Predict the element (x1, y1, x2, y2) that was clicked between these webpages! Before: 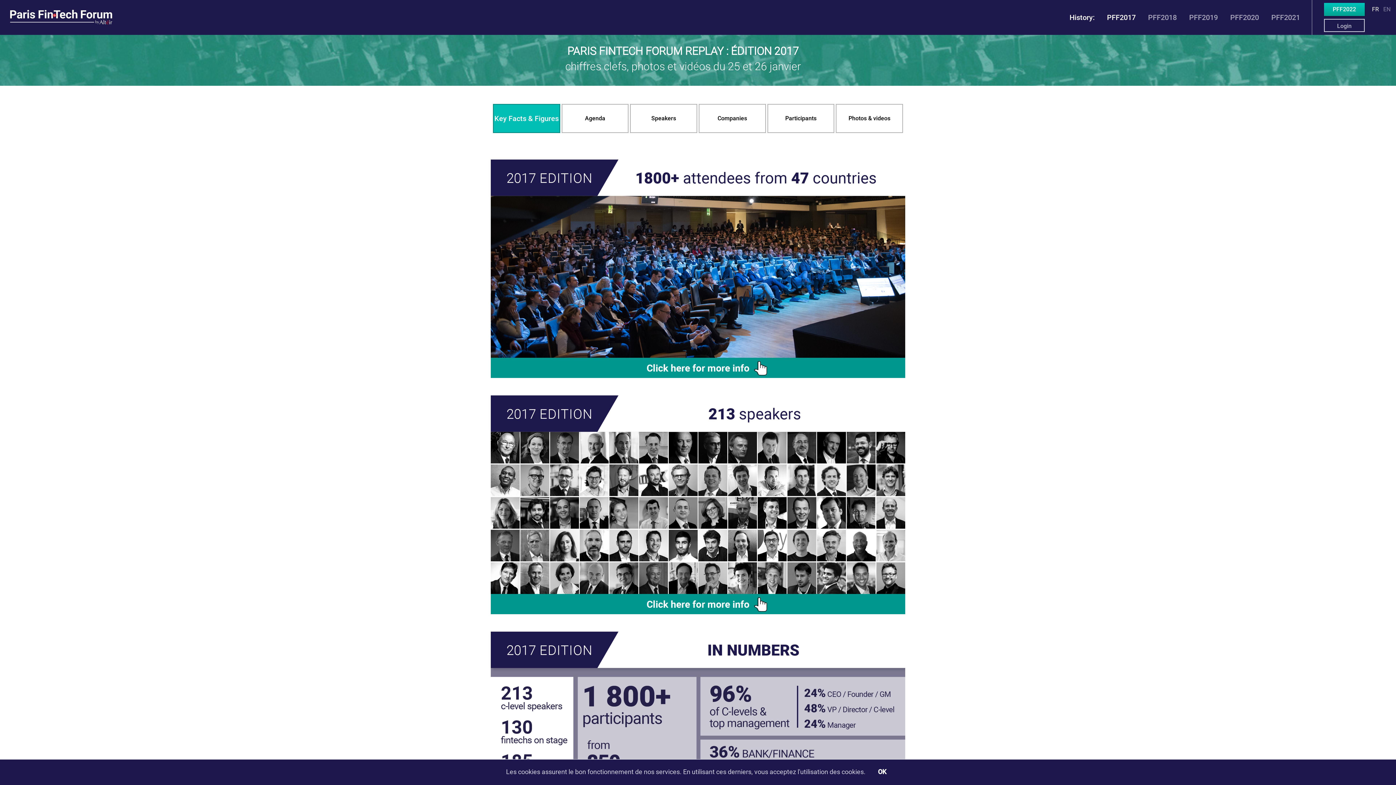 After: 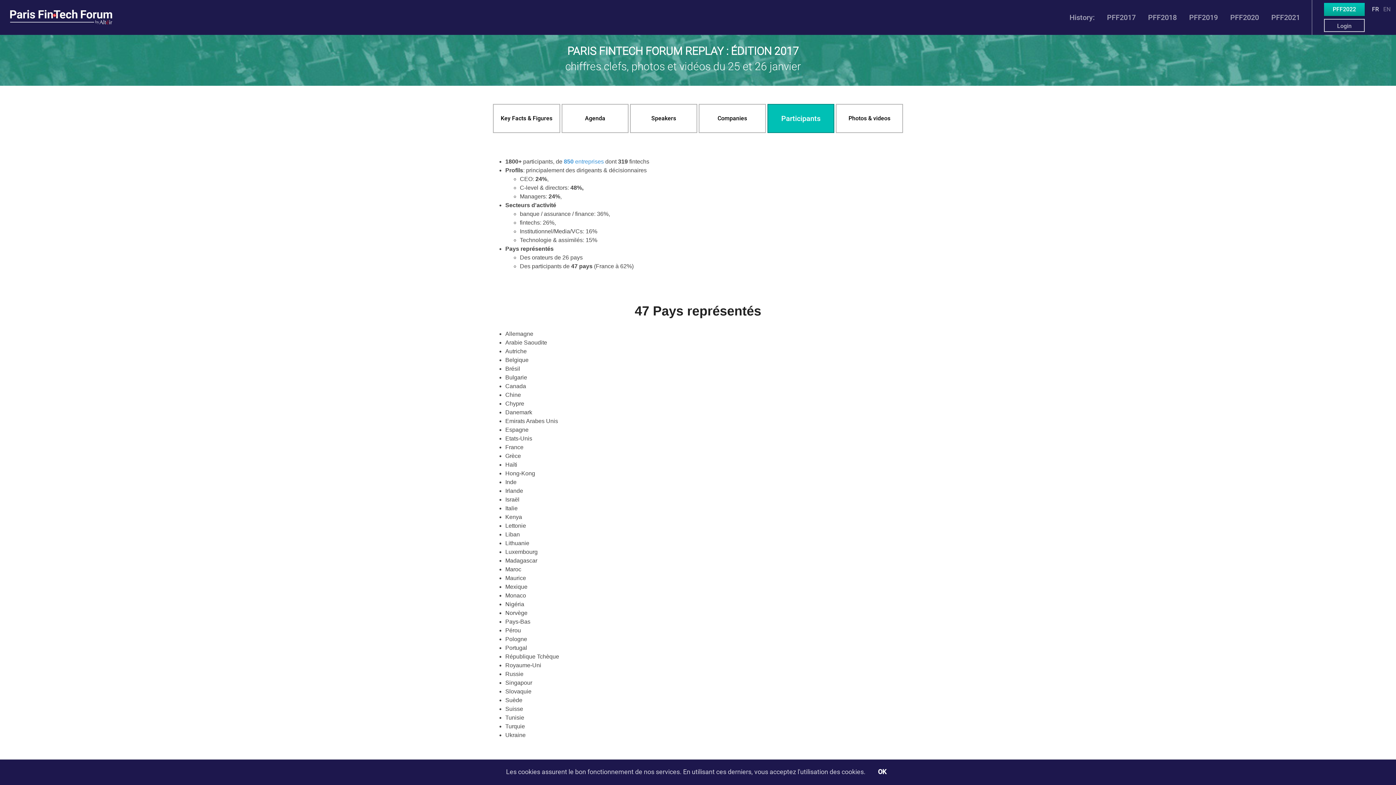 Action: bbox: (490, 737, 905, 743)